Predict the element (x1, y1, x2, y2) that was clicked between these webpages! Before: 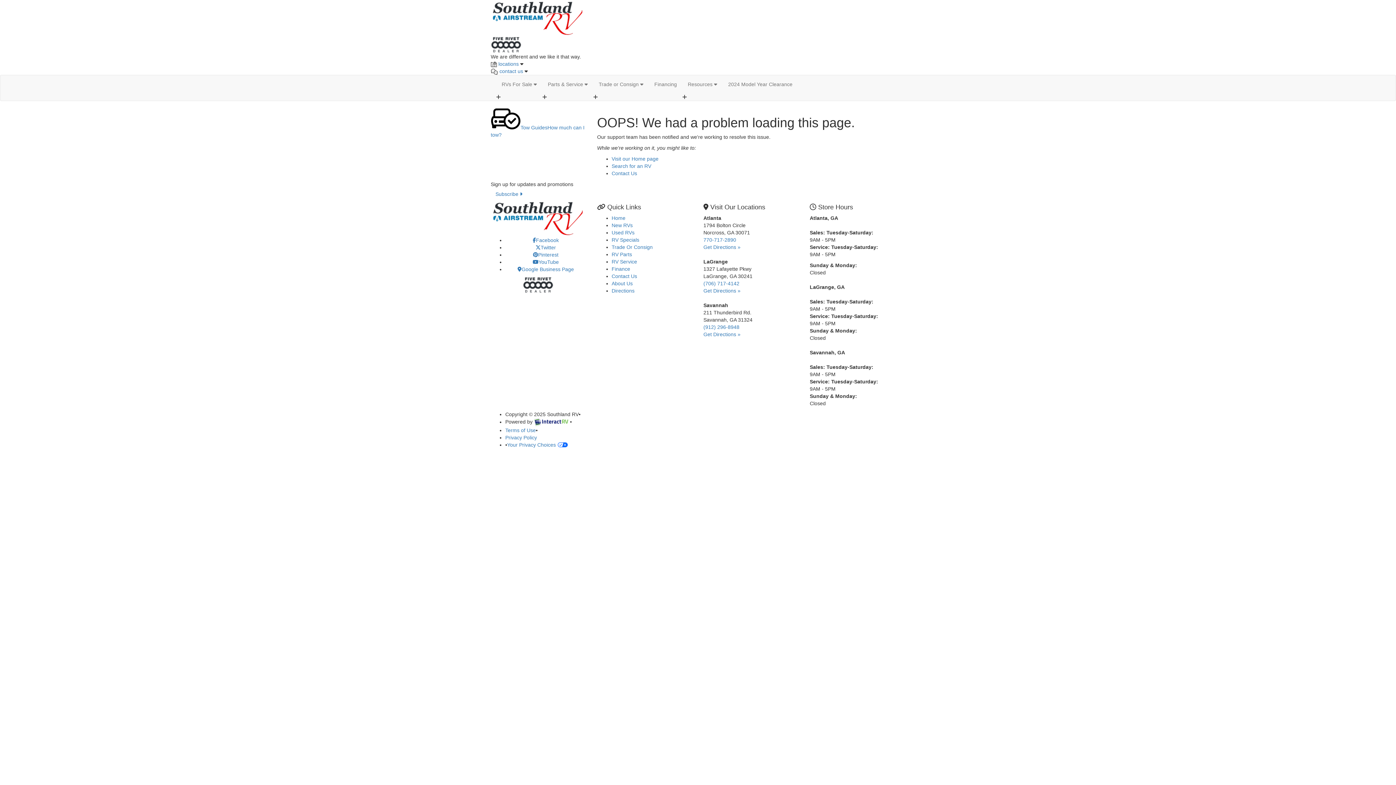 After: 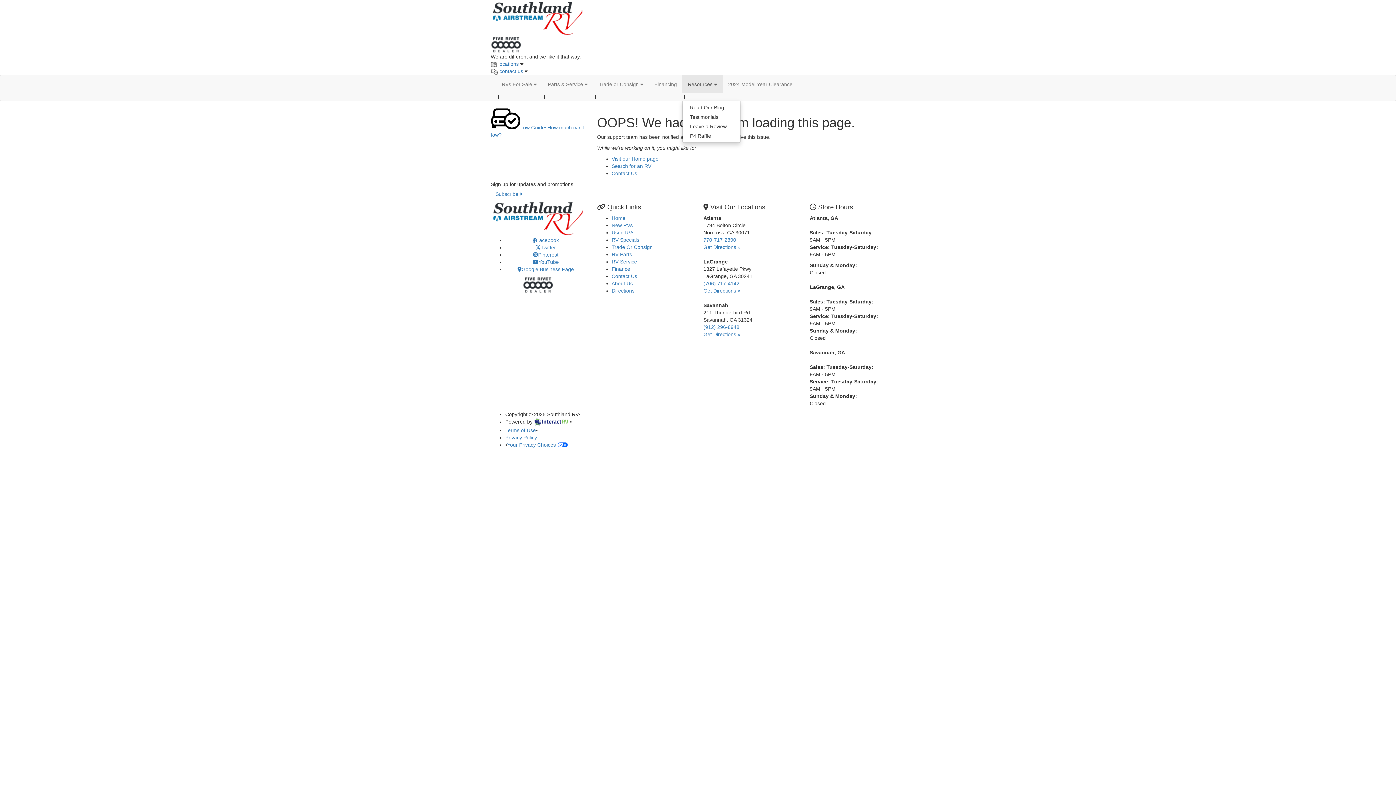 Action: bbox: (682, 75, 722, 93) label: Resources 